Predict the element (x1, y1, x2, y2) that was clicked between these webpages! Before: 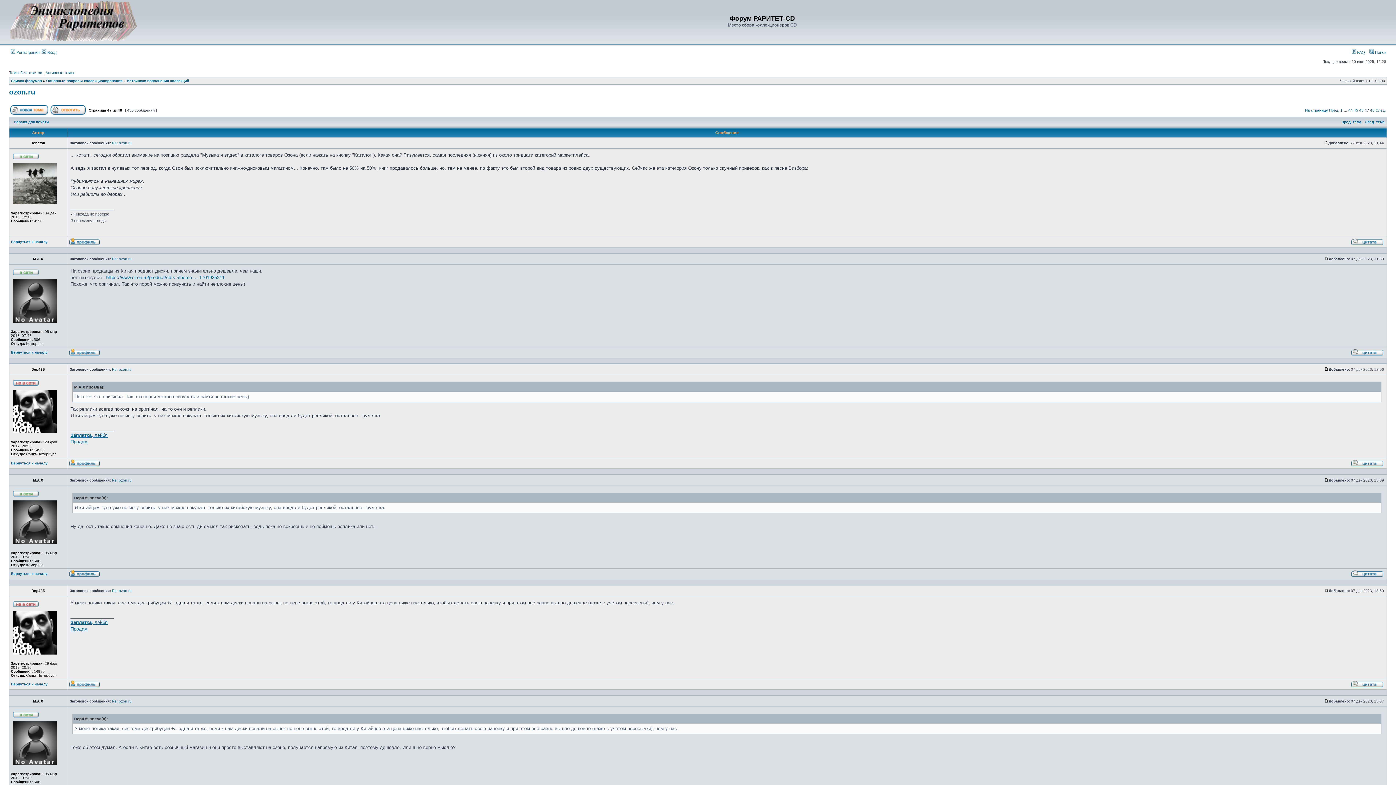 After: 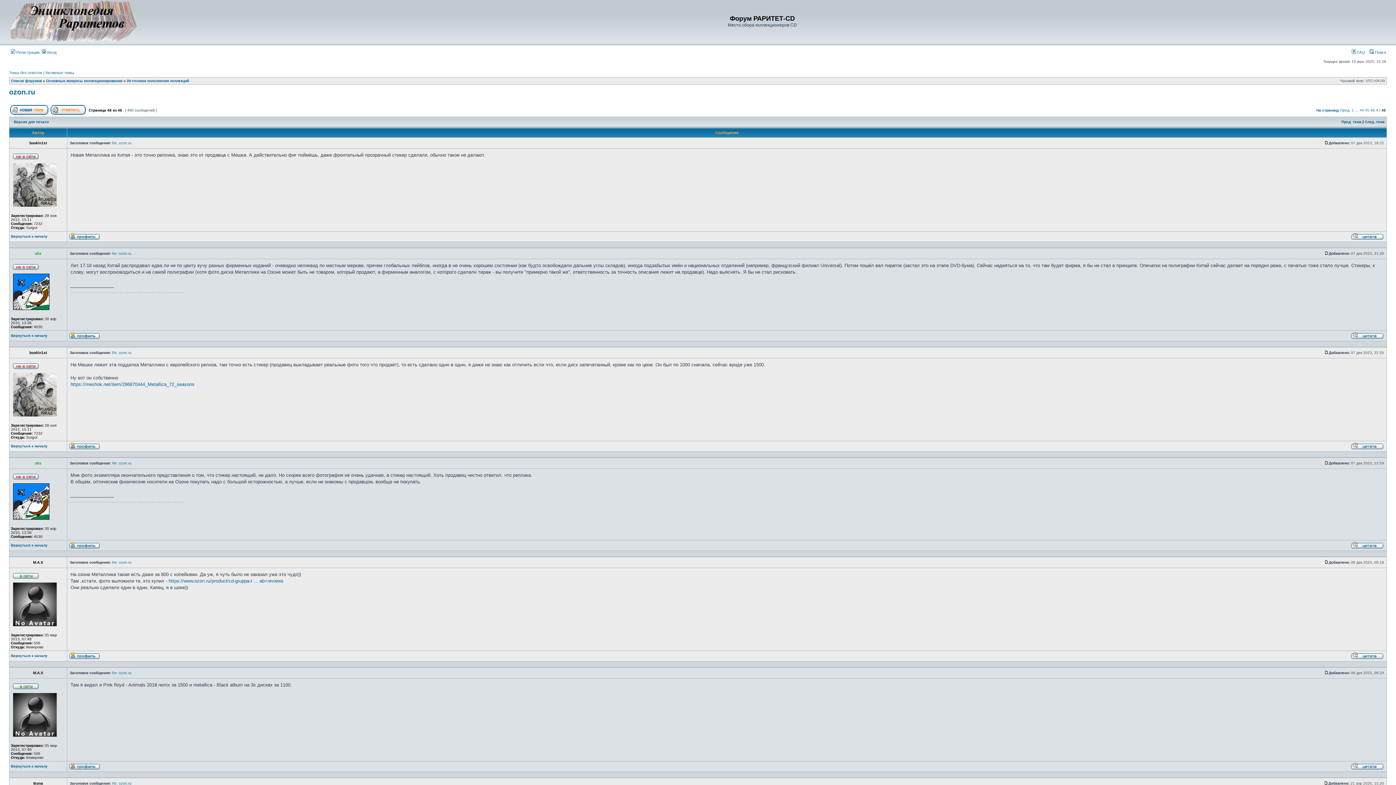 Action: label: 48 bbox: (1370, 108, 1374, 112)